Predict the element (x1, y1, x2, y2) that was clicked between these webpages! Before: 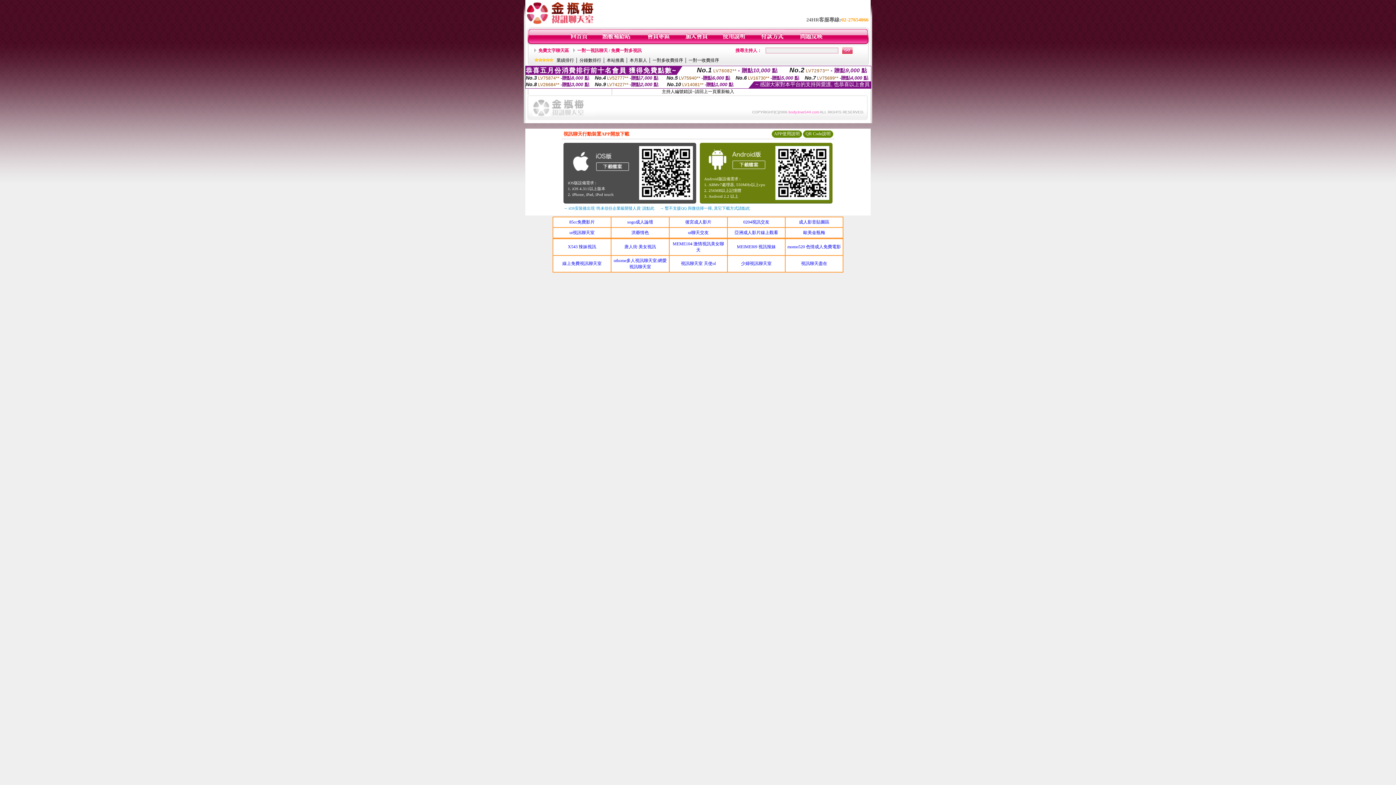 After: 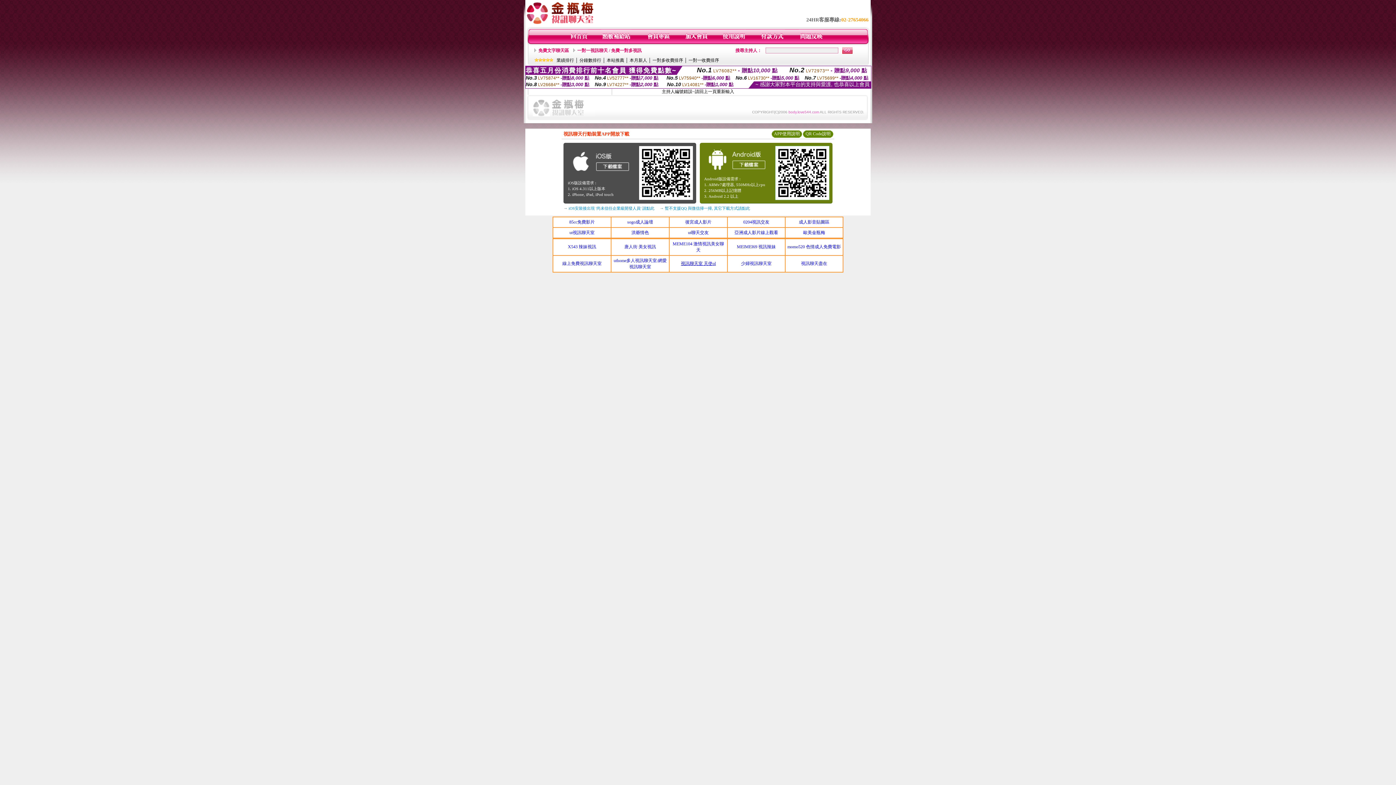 Action: label: 視訊聊天室 天使ol bbox: (681, 261, 716, 266)